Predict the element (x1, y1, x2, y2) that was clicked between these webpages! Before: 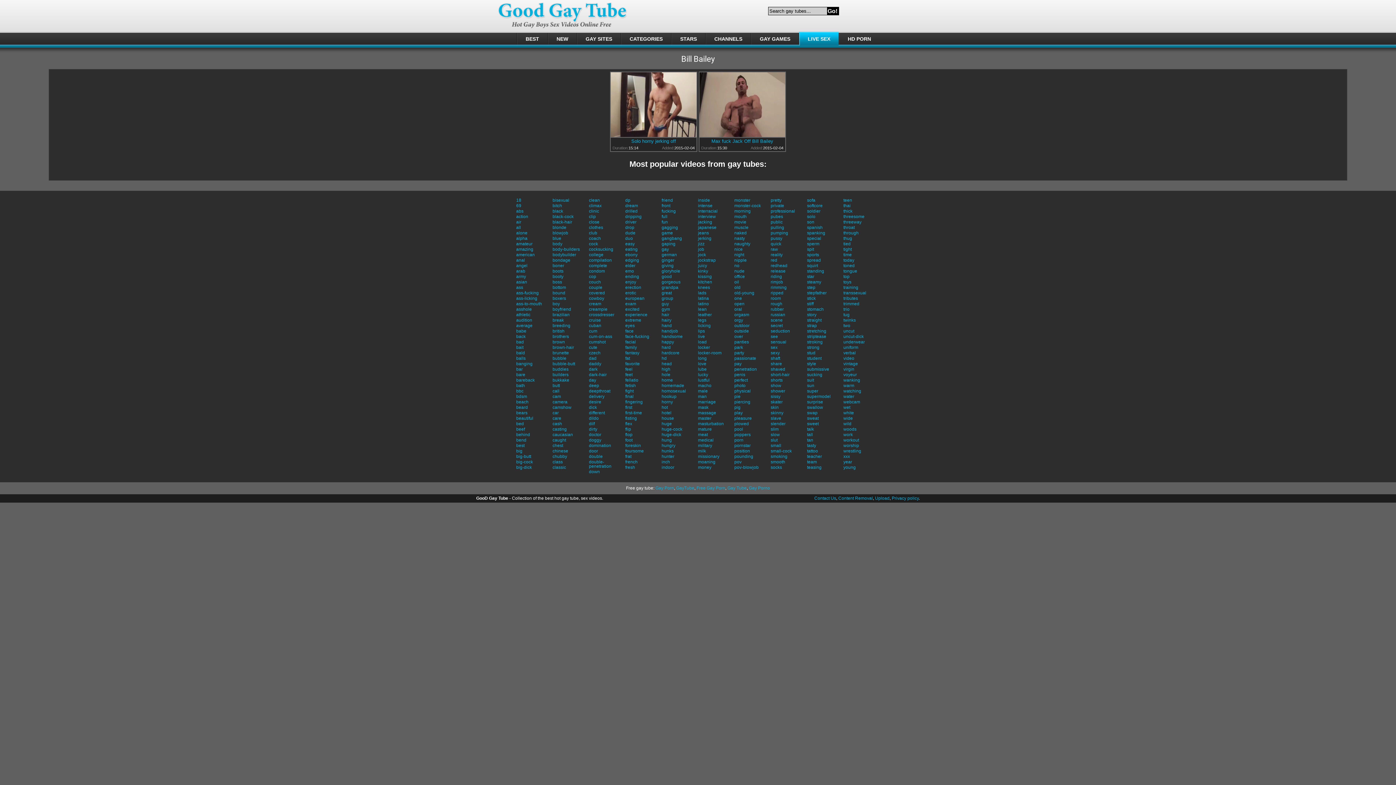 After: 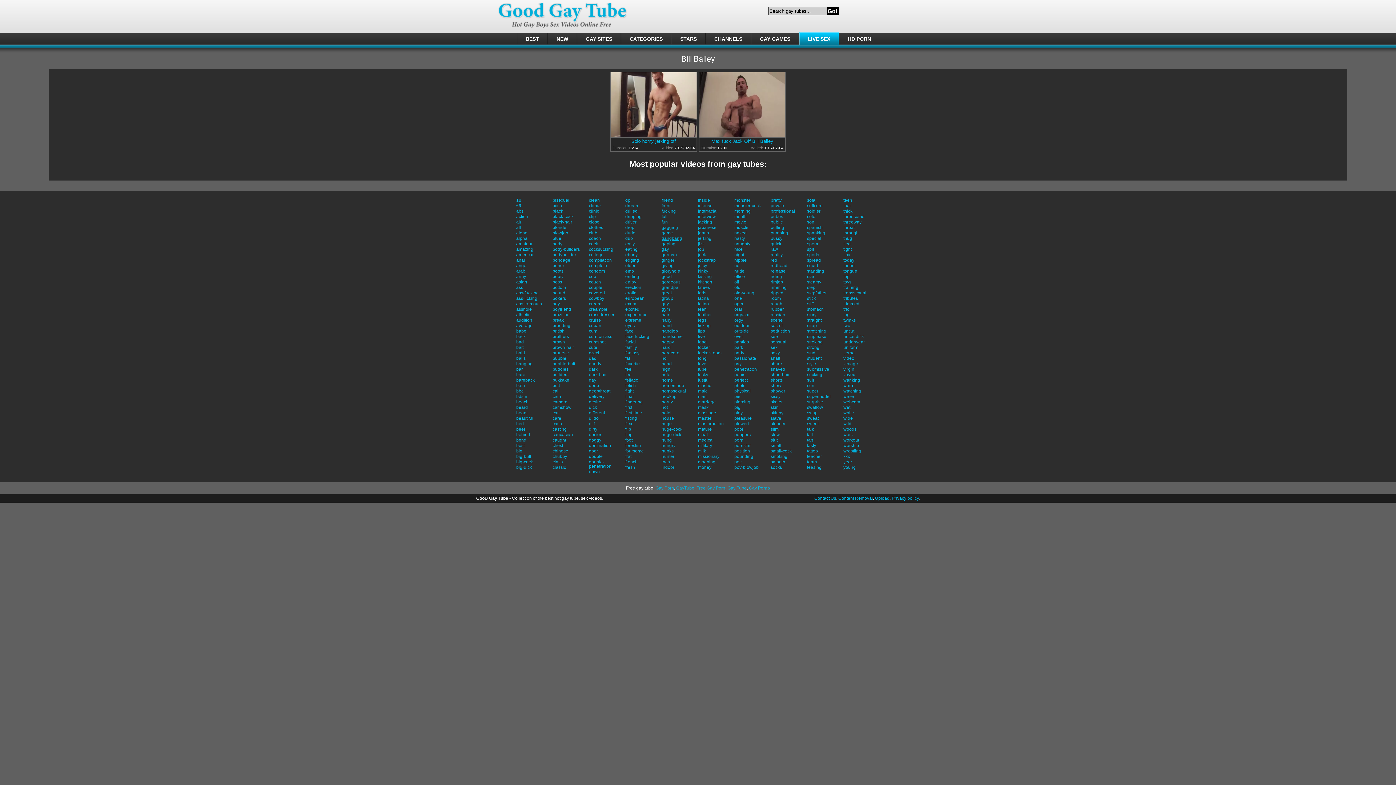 Action: bbox: (661, 236, 698, 240) label: gangbang